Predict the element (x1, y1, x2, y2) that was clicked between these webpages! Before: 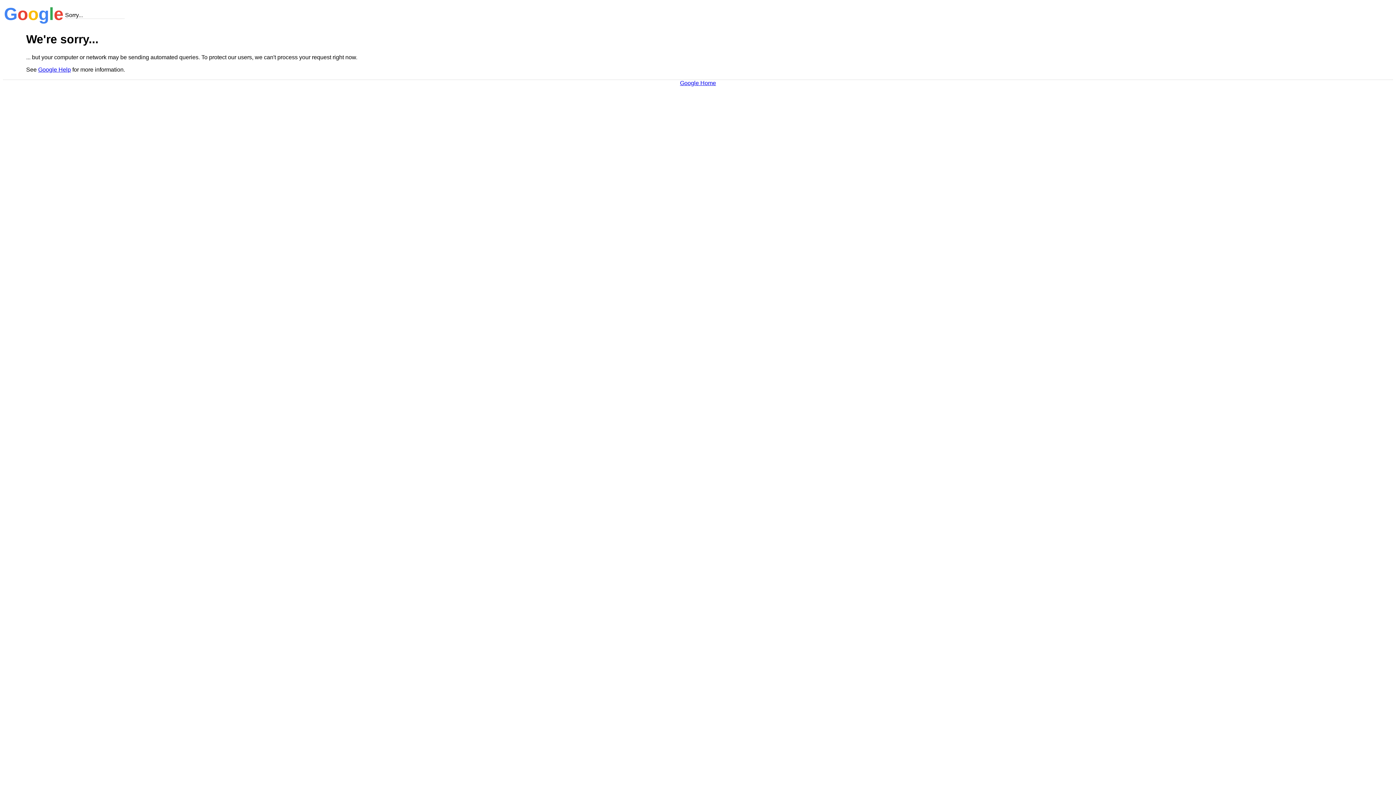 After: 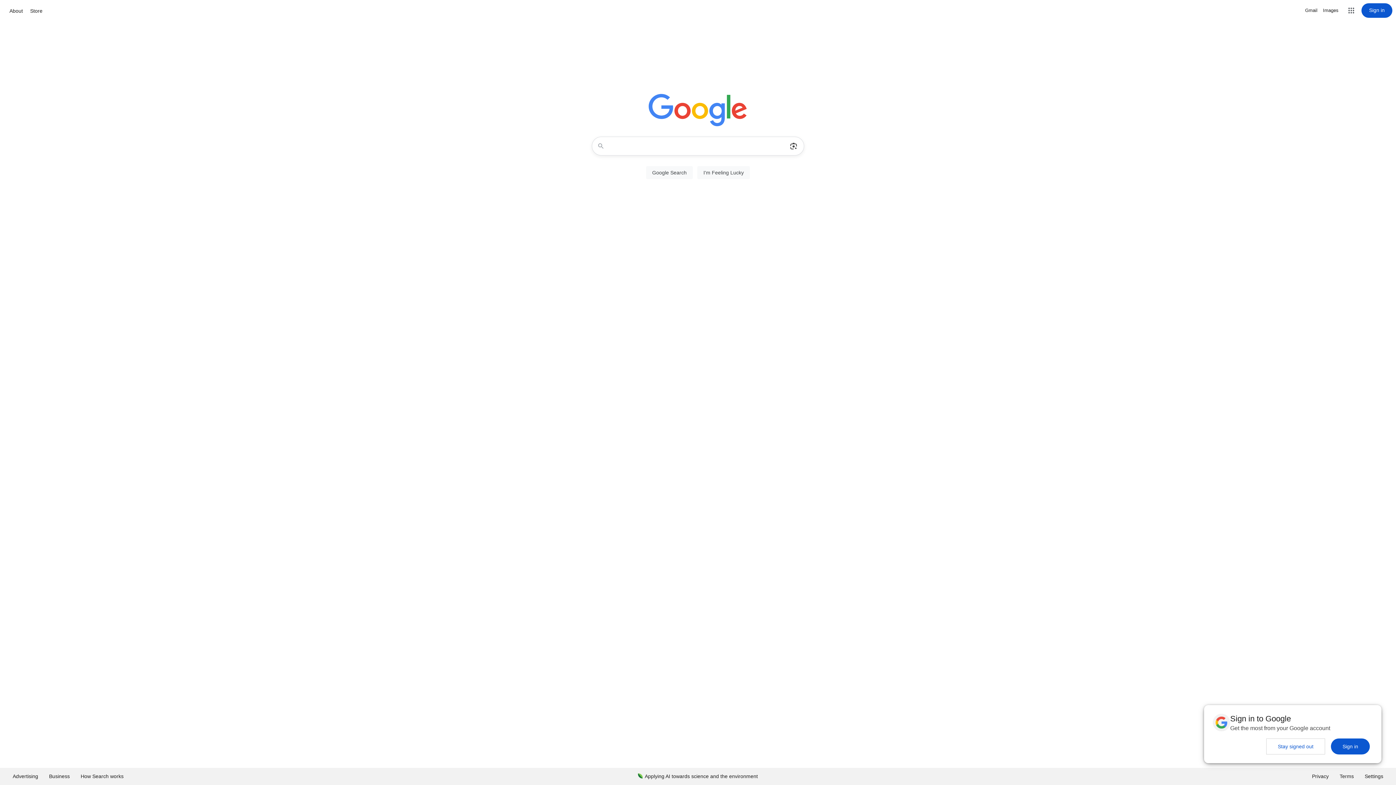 Action: label: Google Home bbox: (680, 79, 716, 86)